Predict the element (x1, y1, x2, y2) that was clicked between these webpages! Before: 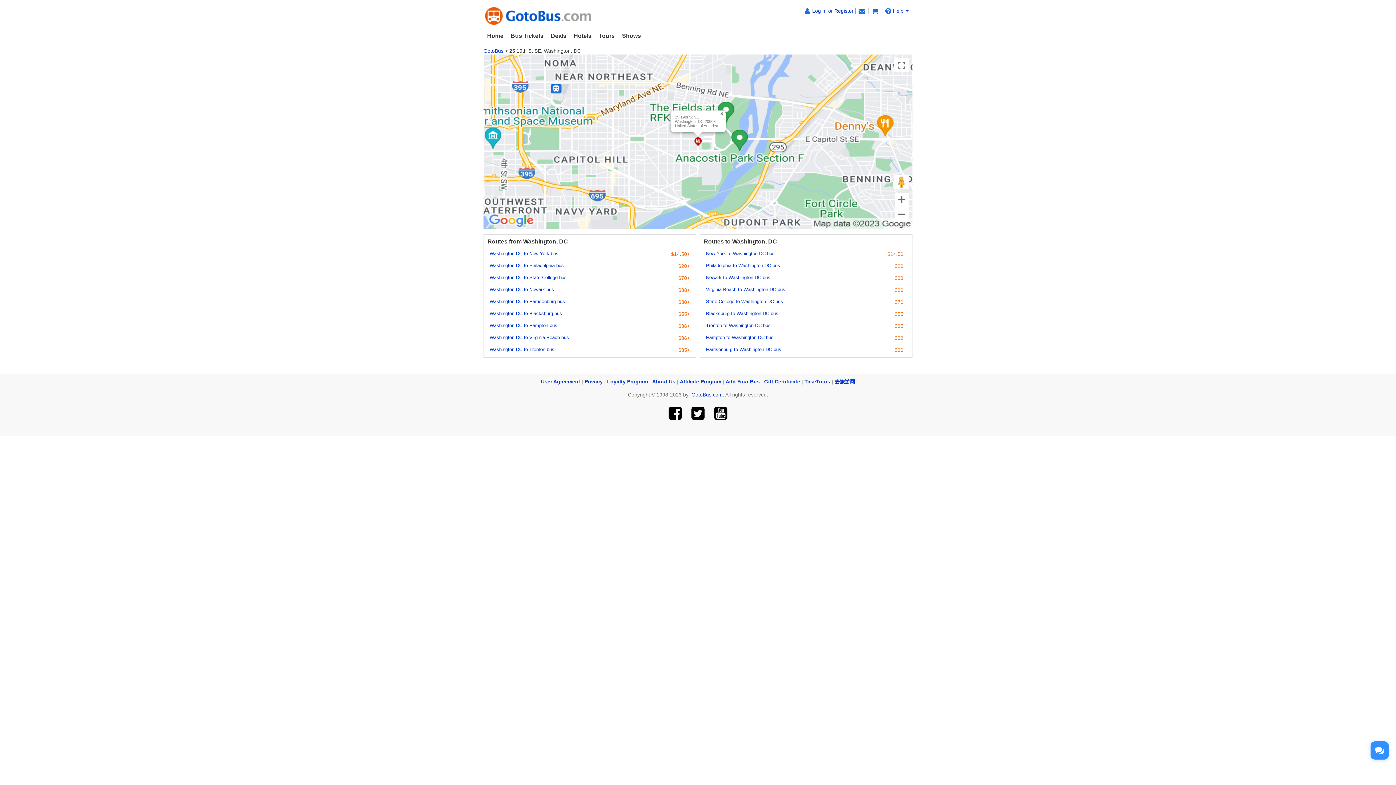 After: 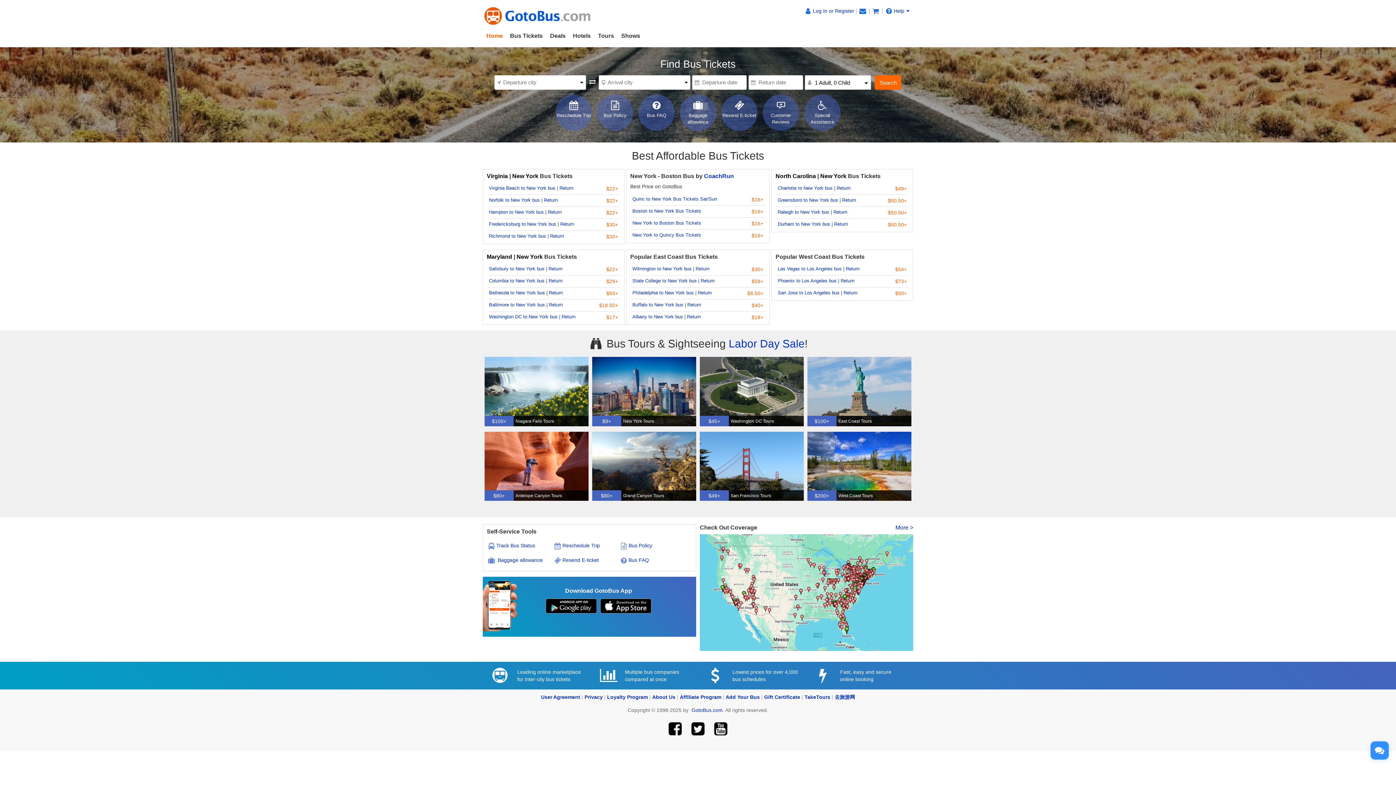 Action: bbox: (483, 7, 592, 24)